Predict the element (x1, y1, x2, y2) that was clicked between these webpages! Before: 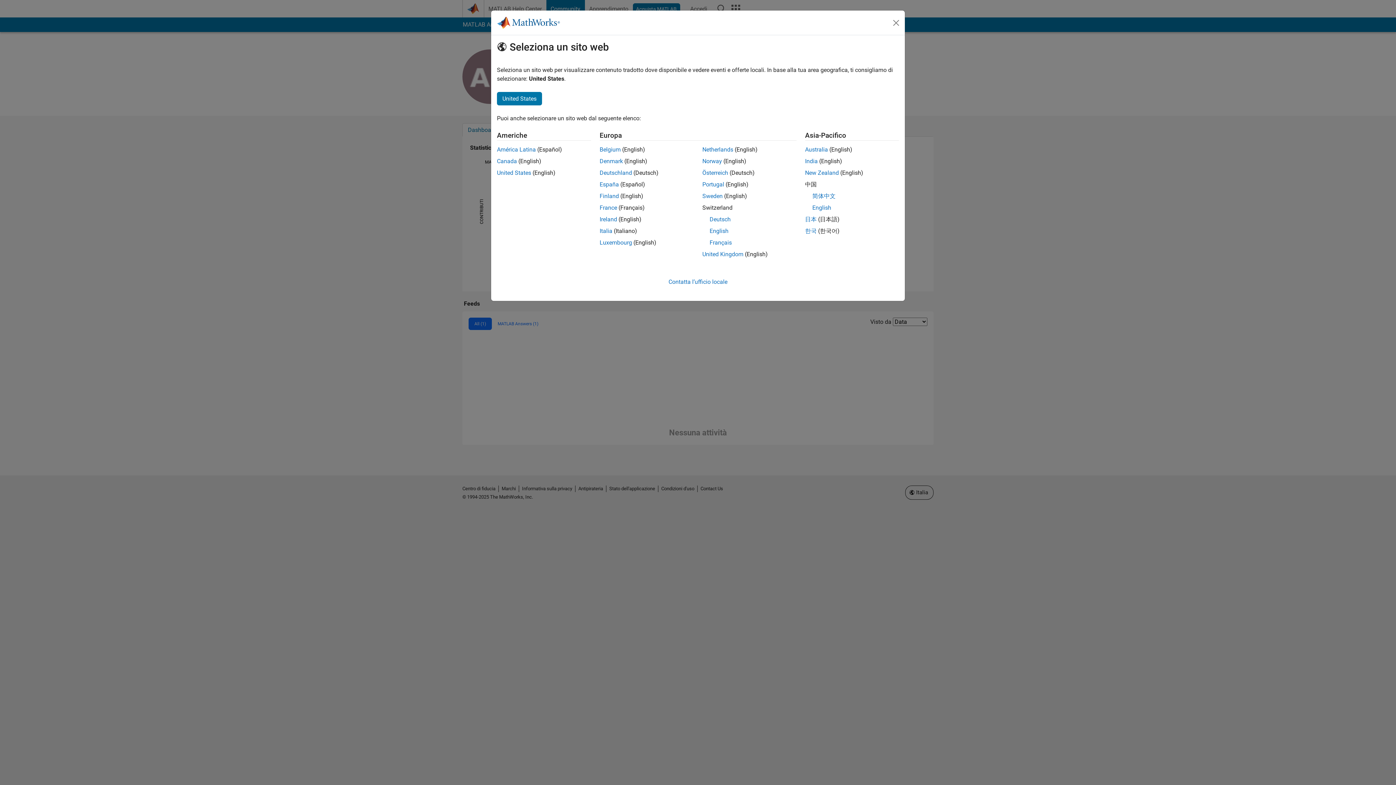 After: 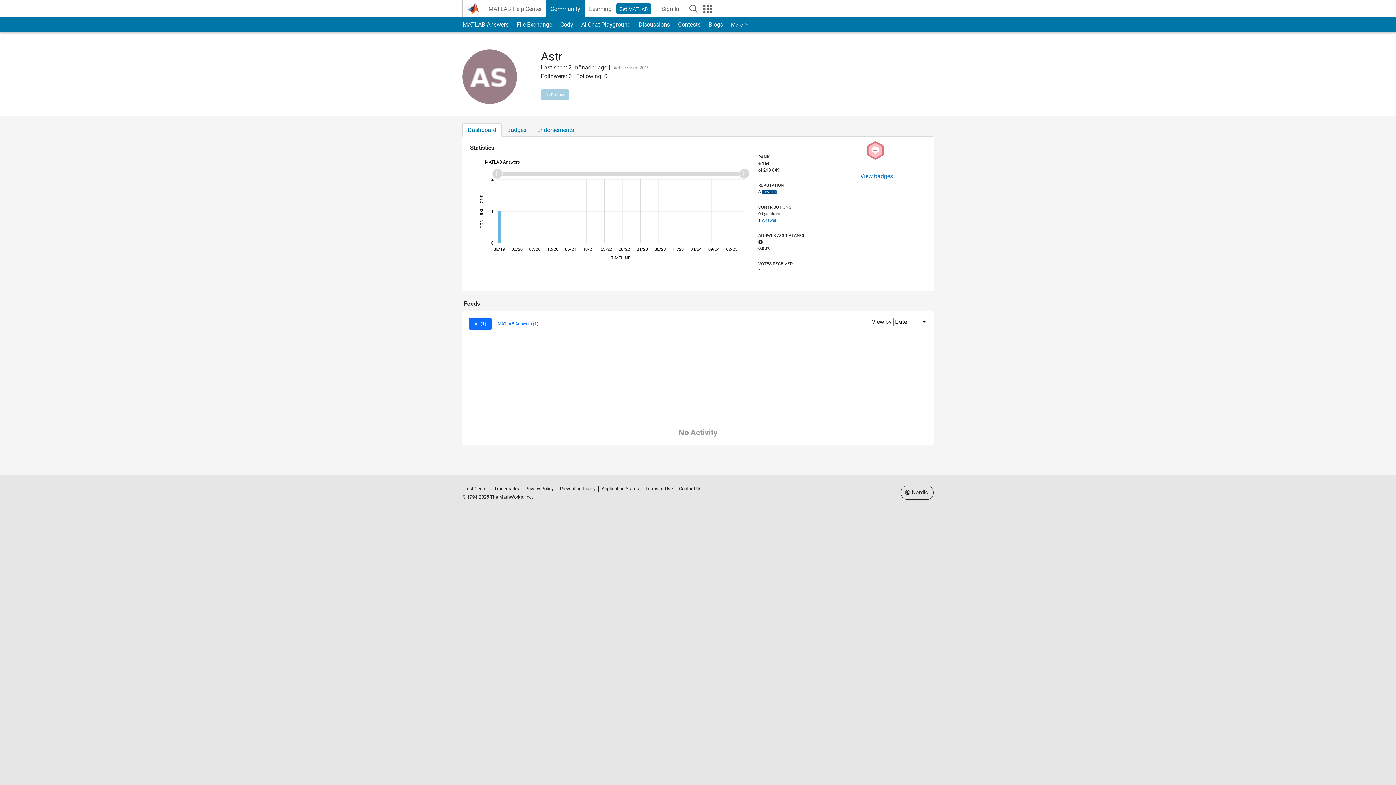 Action: bbox: (599, 157, 623, 164) label: Denmark